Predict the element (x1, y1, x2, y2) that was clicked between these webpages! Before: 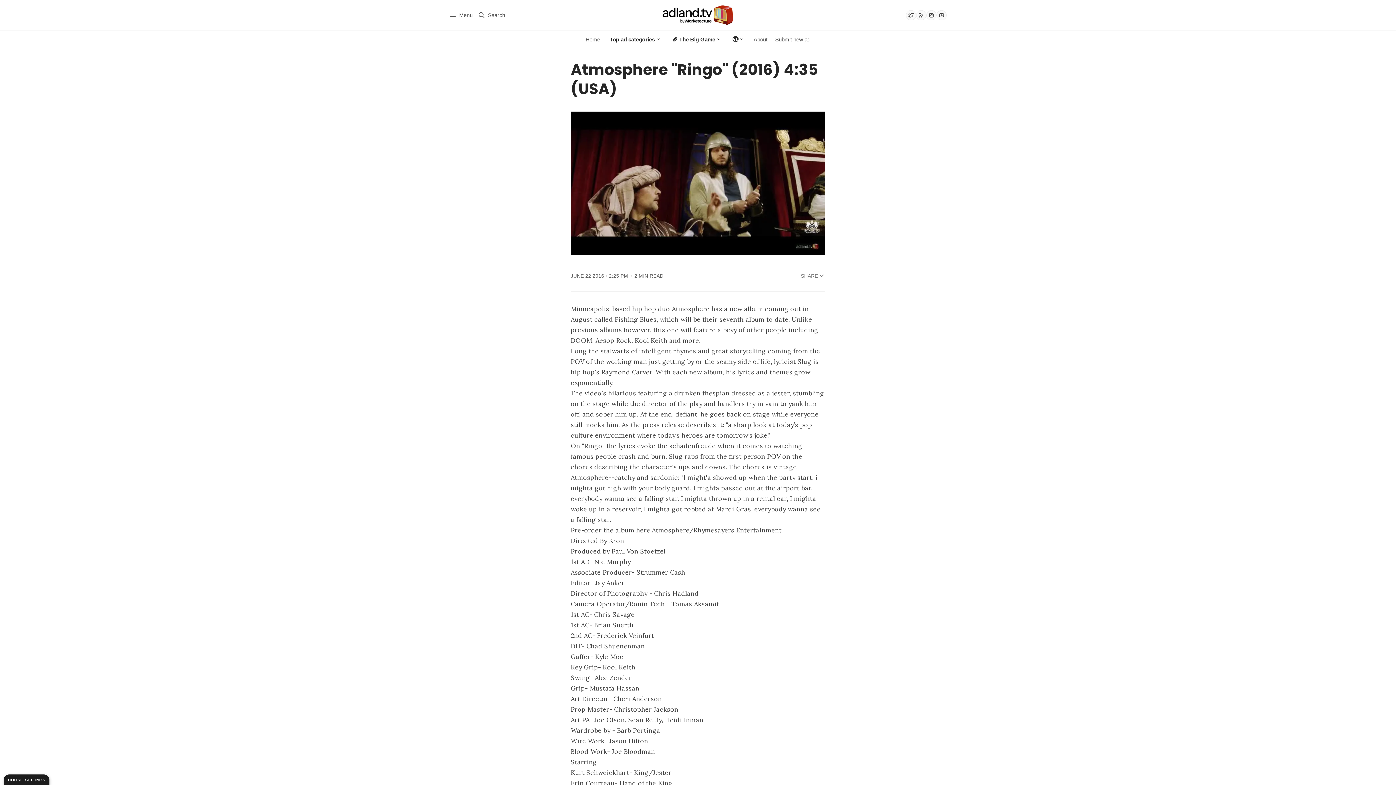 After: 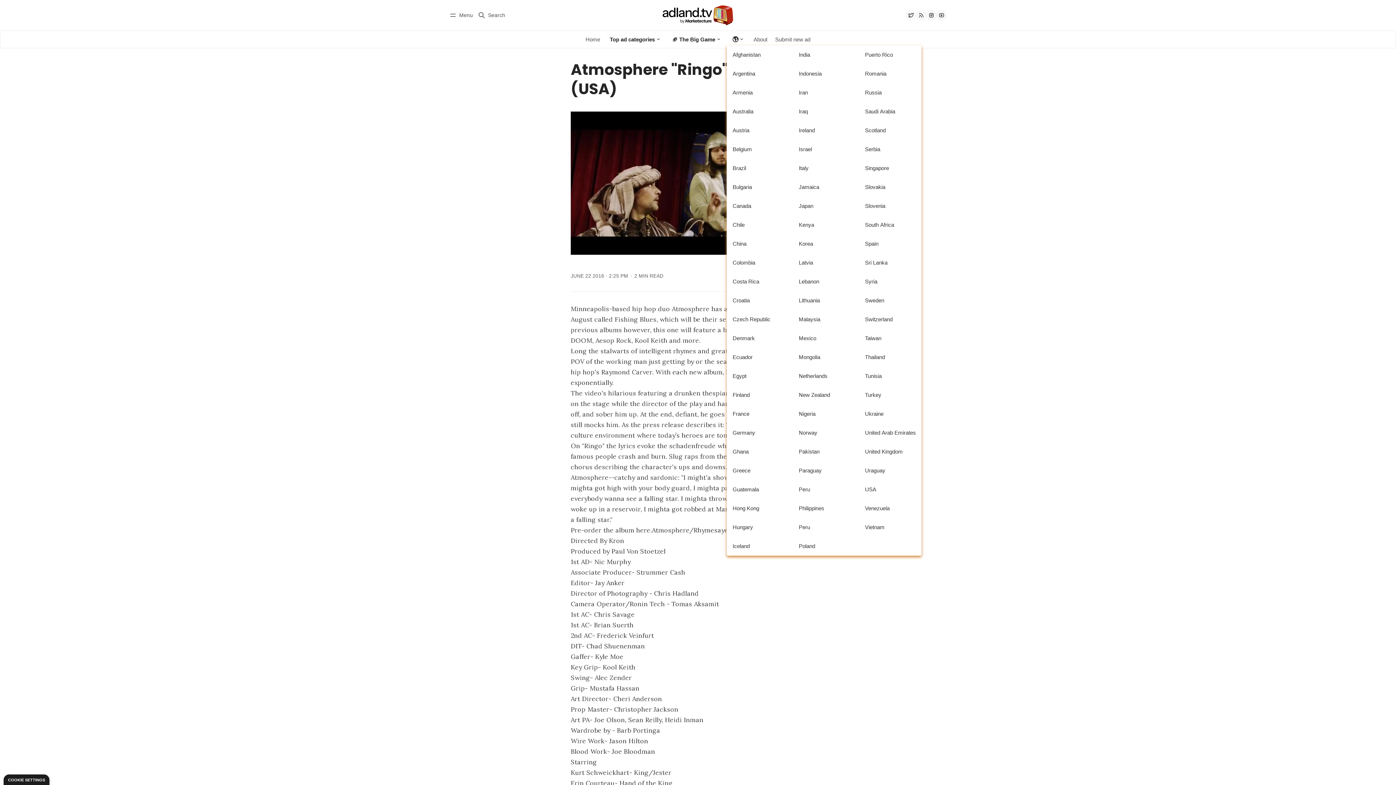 Action: label: 🌎  bbox: (727, 33, 749, 45)